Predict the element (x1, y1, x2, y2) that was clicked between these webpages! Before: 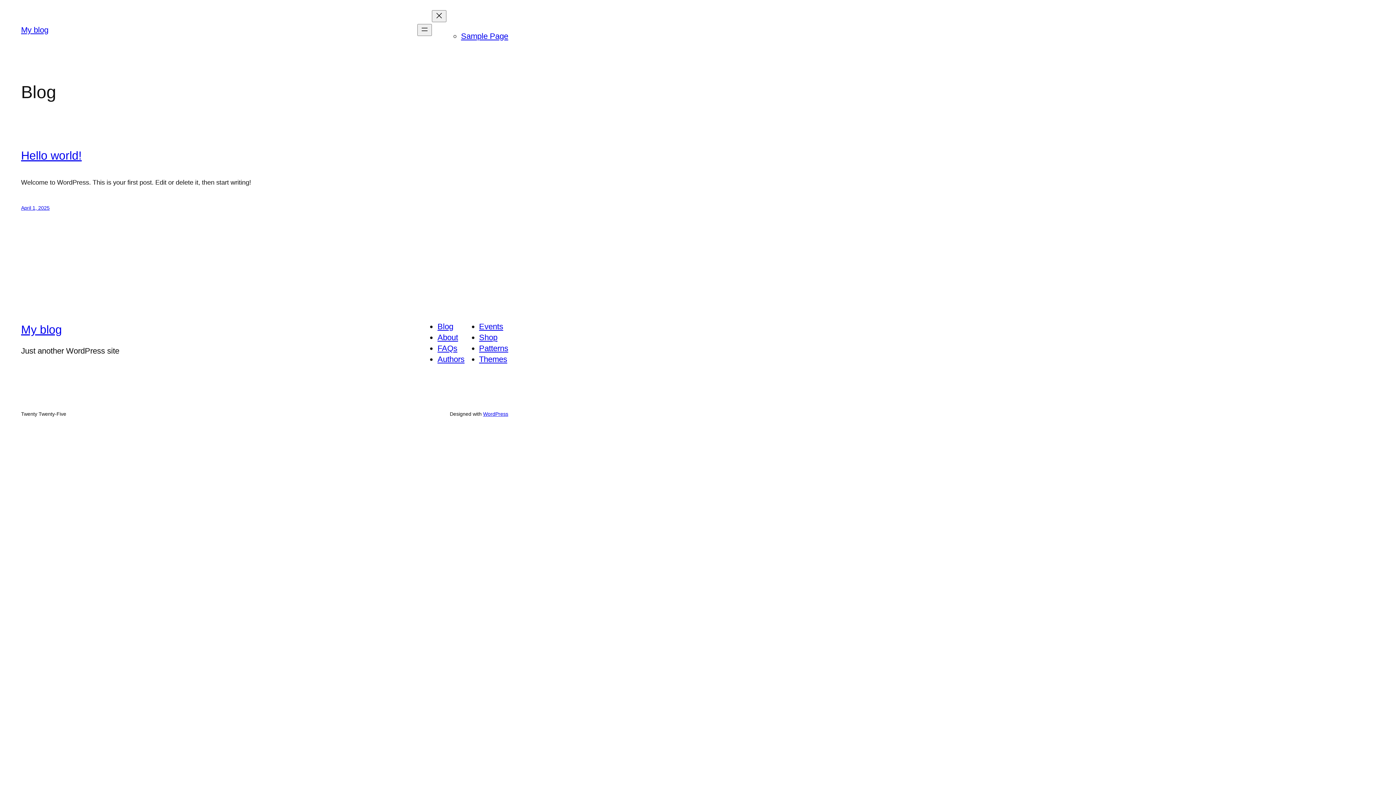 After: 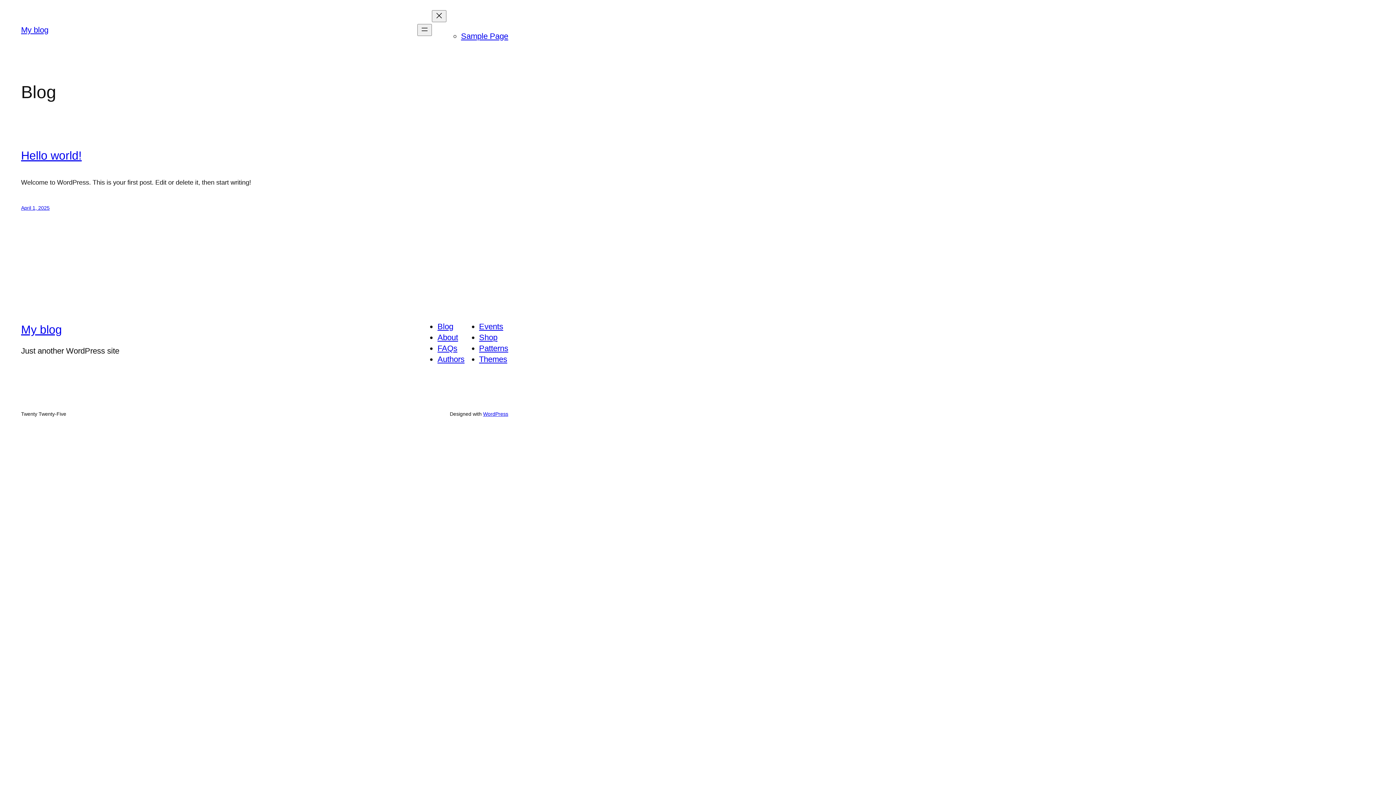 Action: label: My blog bbox: (21, 323, 61, 336)